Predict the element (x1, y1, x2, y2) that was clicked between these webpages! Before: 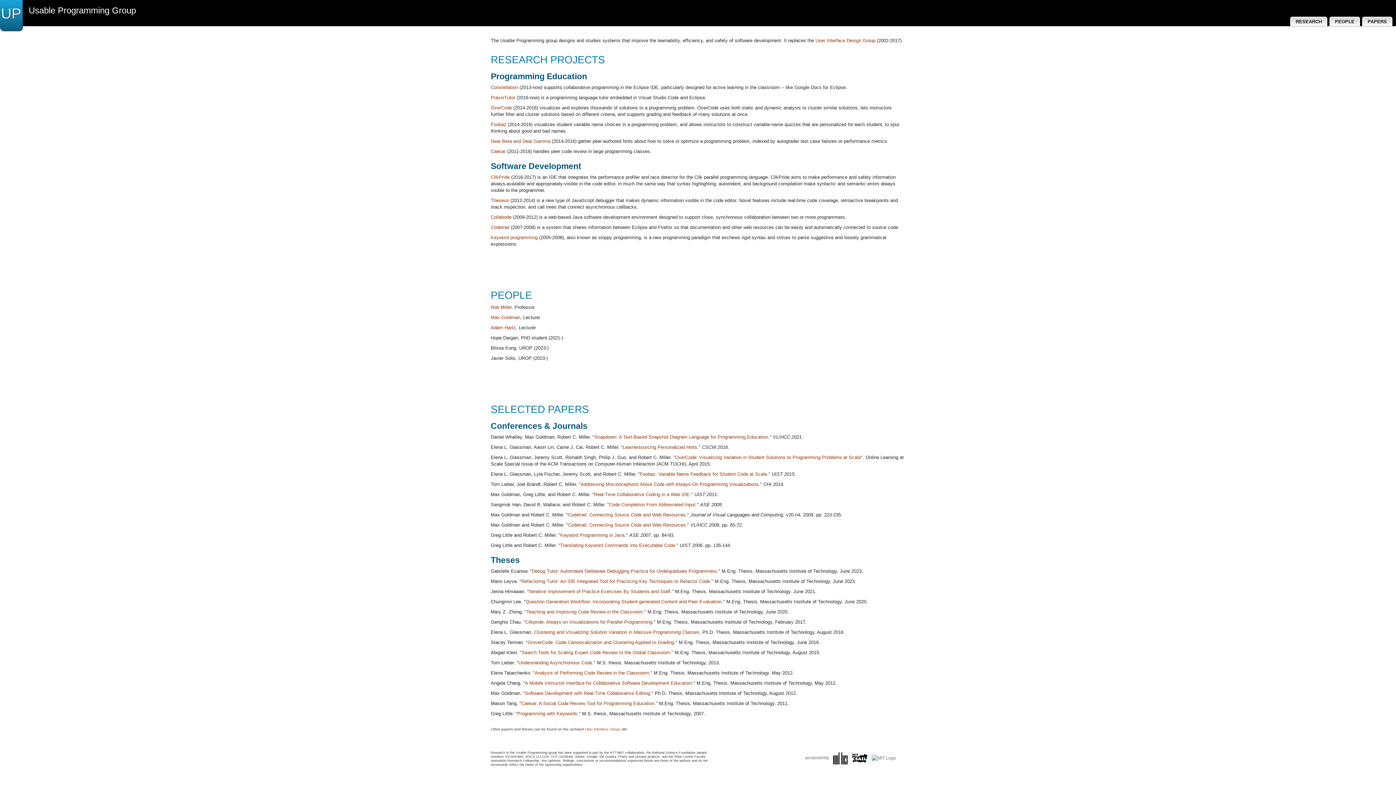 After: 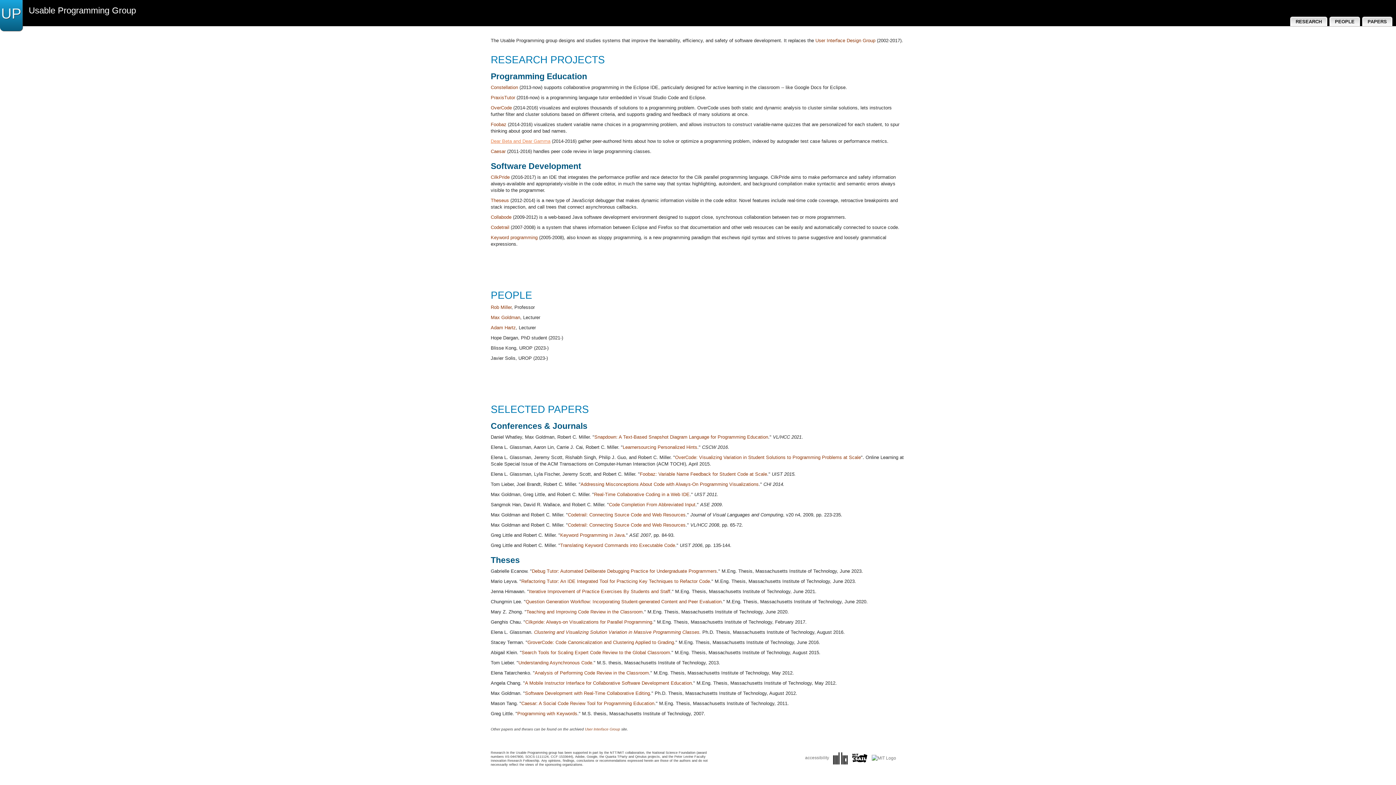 Action: label: Dear Beta and Dear Gamma bbox: (490, 138, 550, 144)